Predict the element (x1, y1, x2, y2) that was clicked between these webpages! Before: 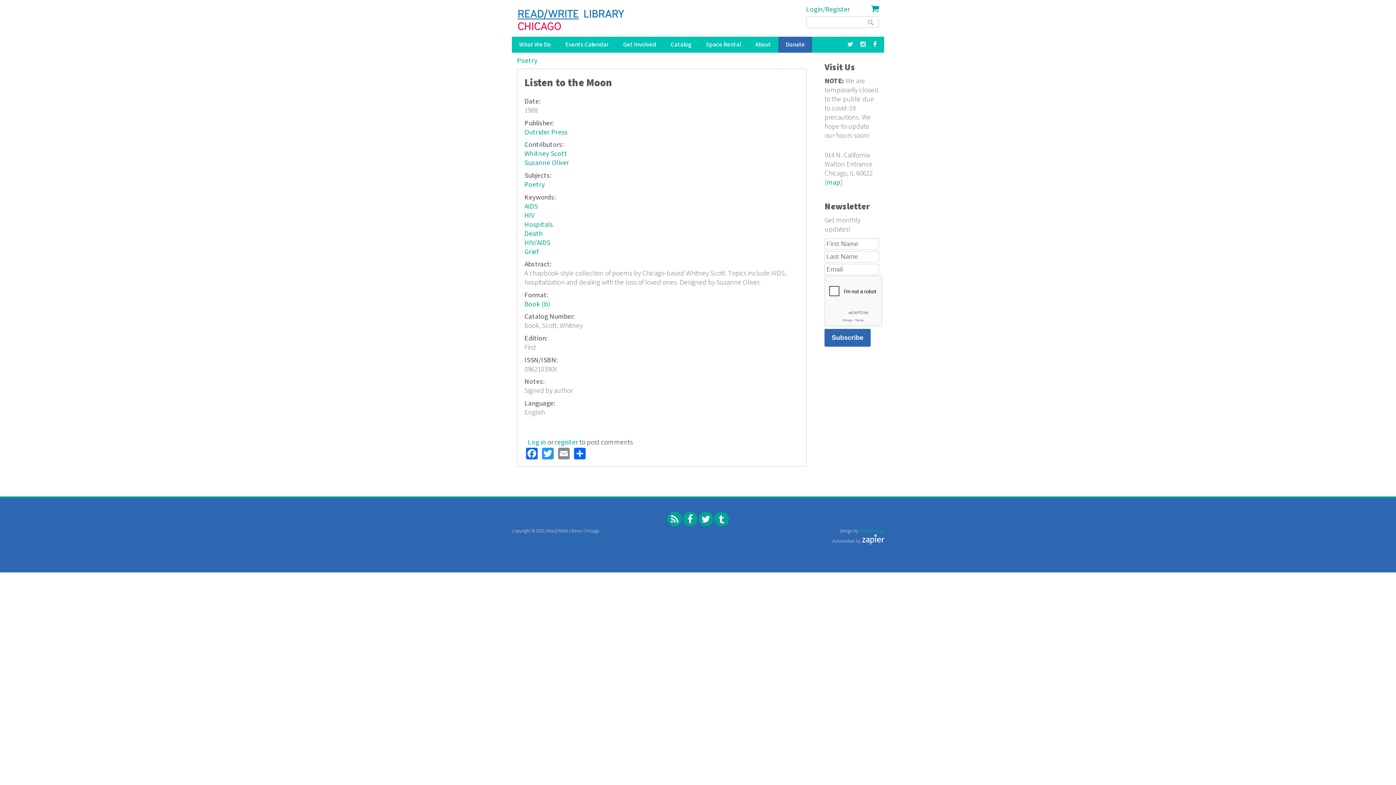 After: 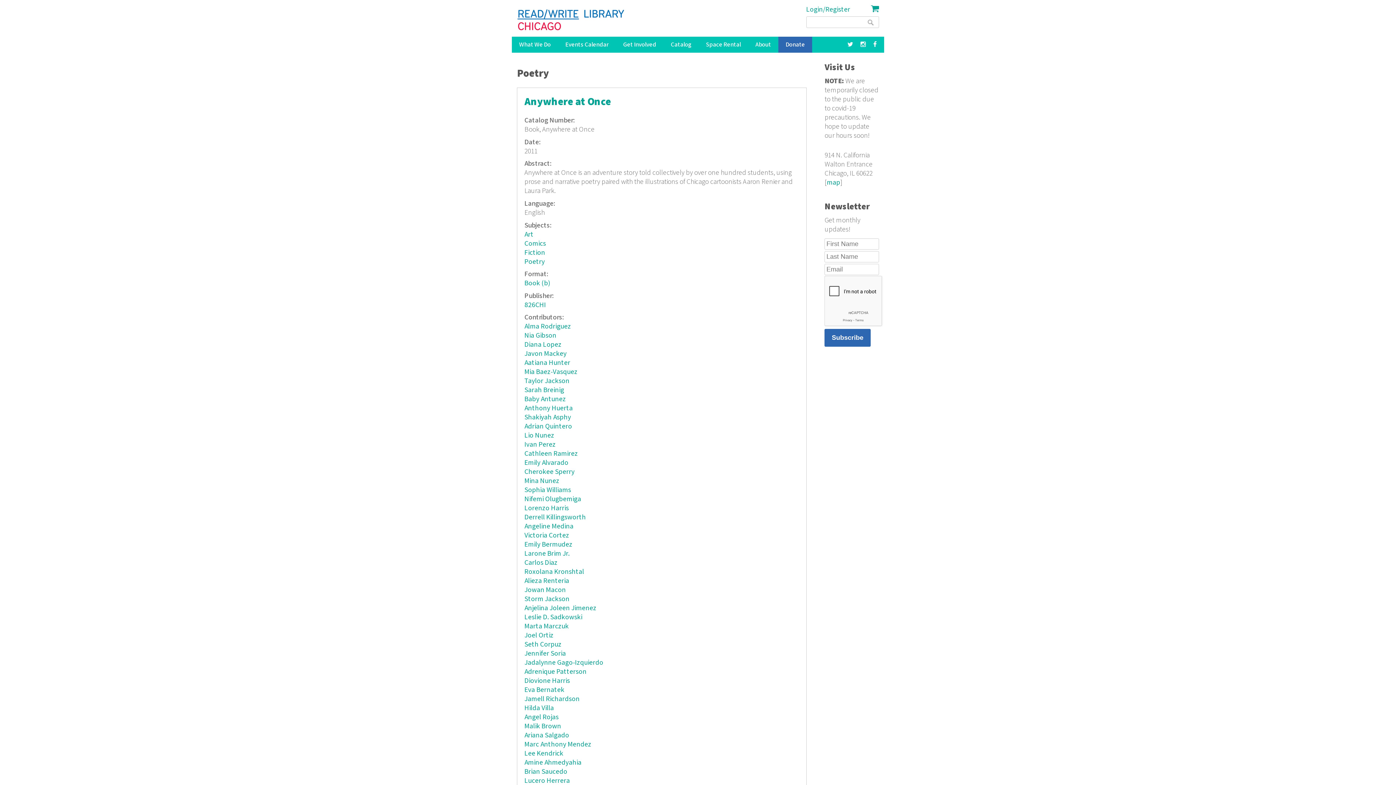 Action: label: Poetry bbox: (524, 180, 544, 189)